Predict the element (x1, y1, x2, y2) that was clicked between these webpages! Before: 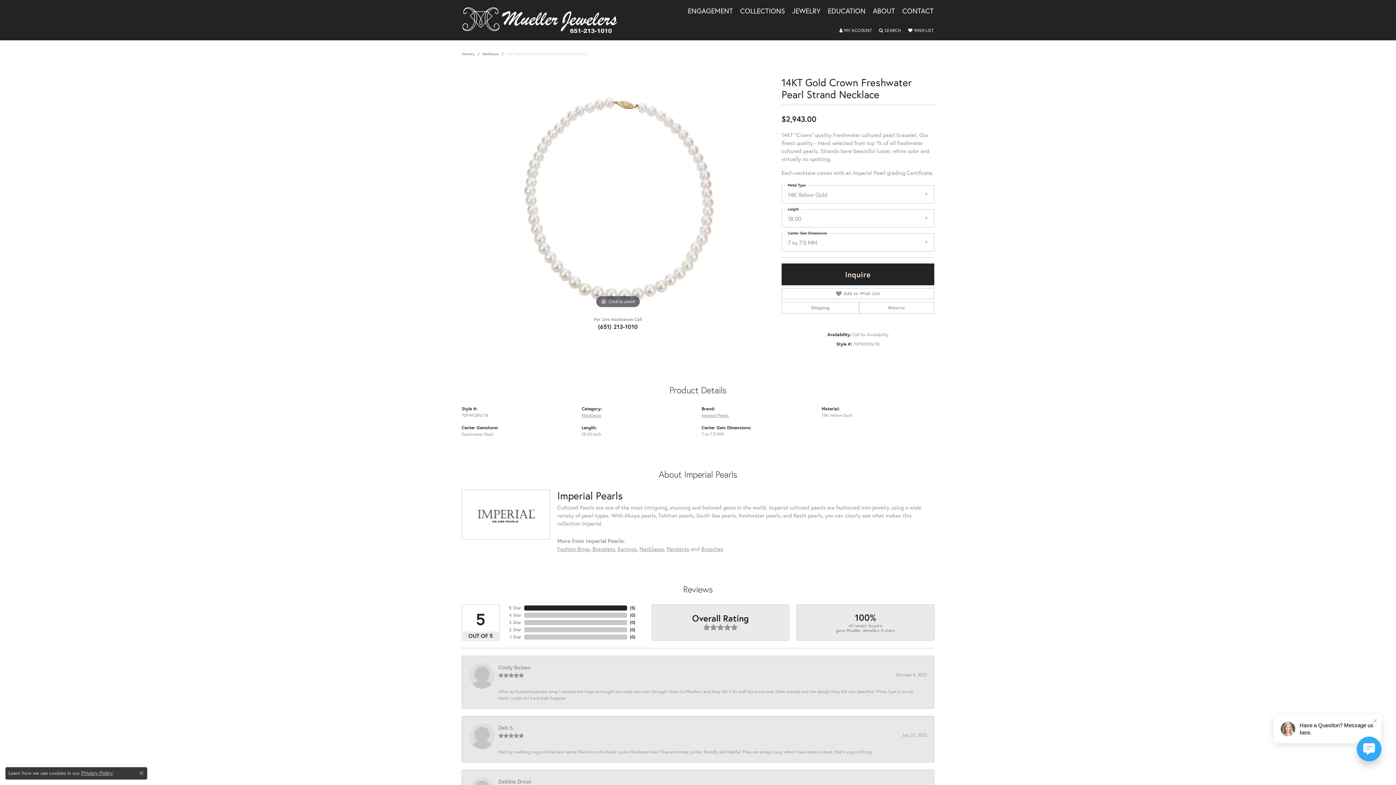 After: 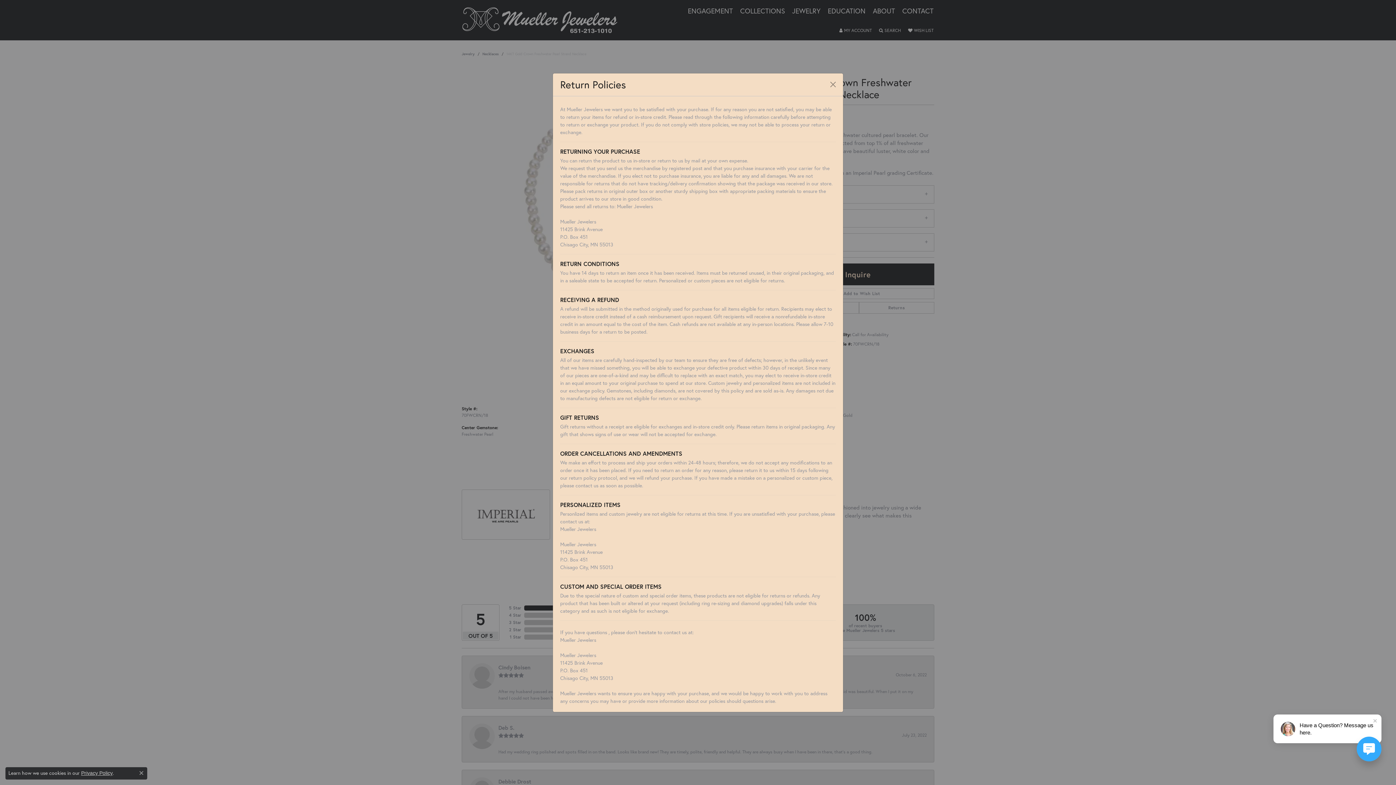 Action: bbox: (859, 302, 934, 313) label: Returns